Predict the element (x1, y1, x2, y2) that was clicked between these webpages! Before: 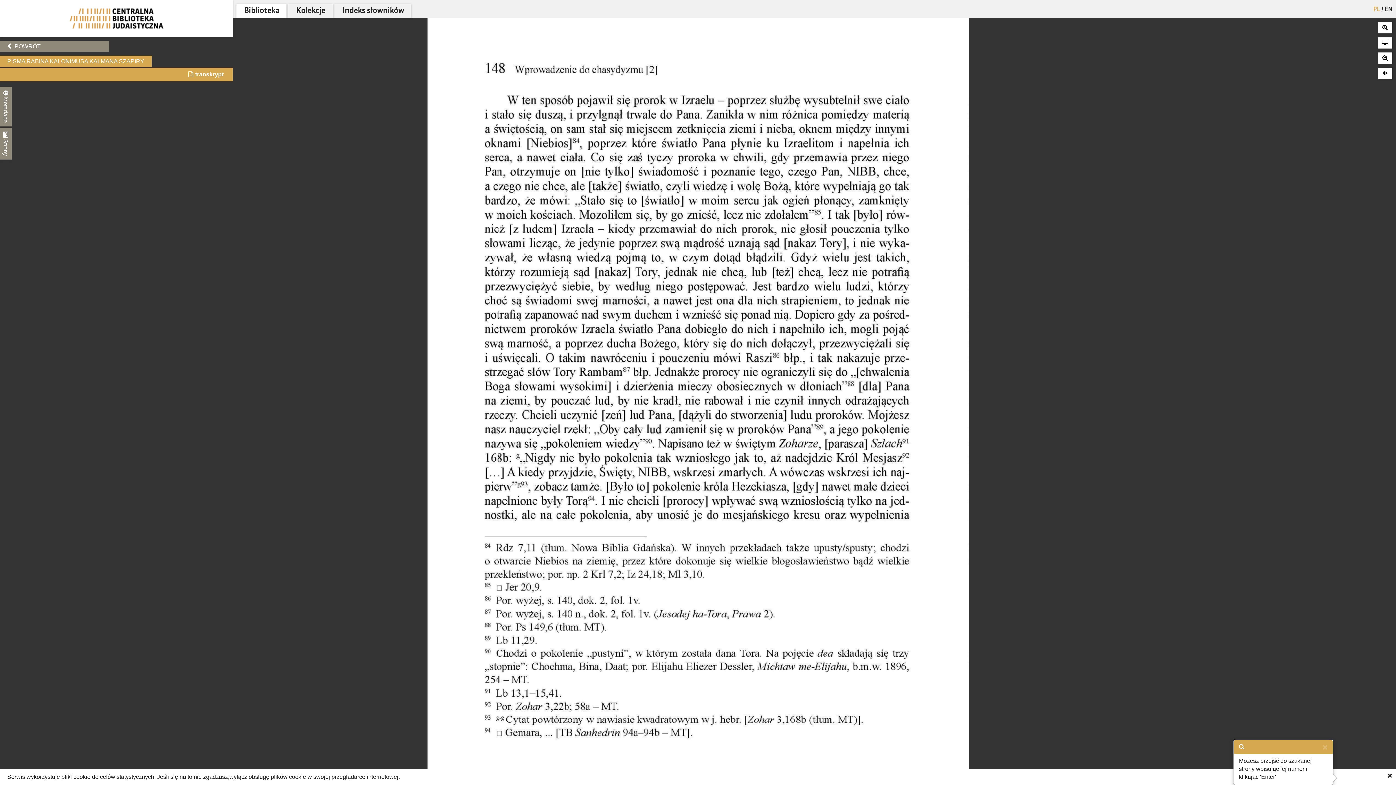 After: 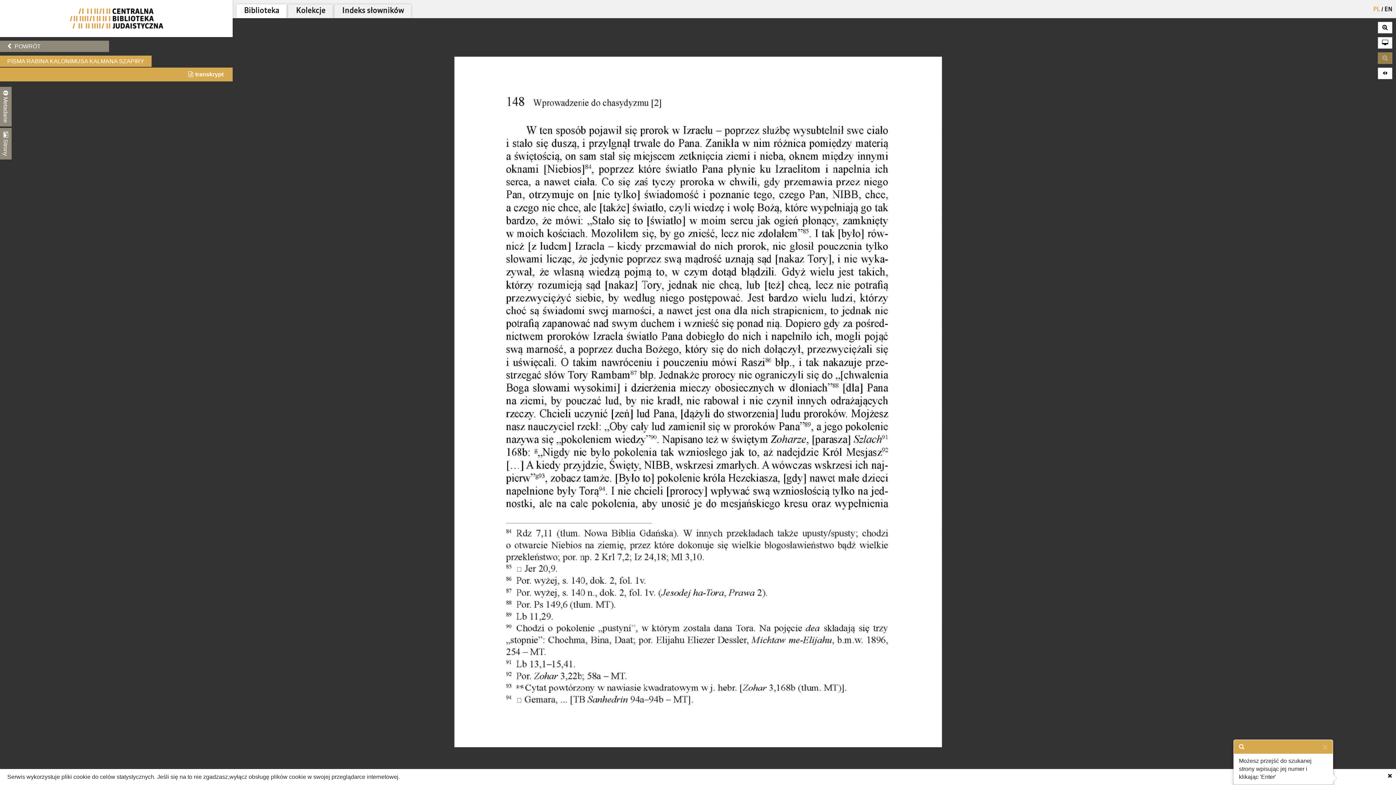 Action: bbox: (1378, 52, 1392, 64)